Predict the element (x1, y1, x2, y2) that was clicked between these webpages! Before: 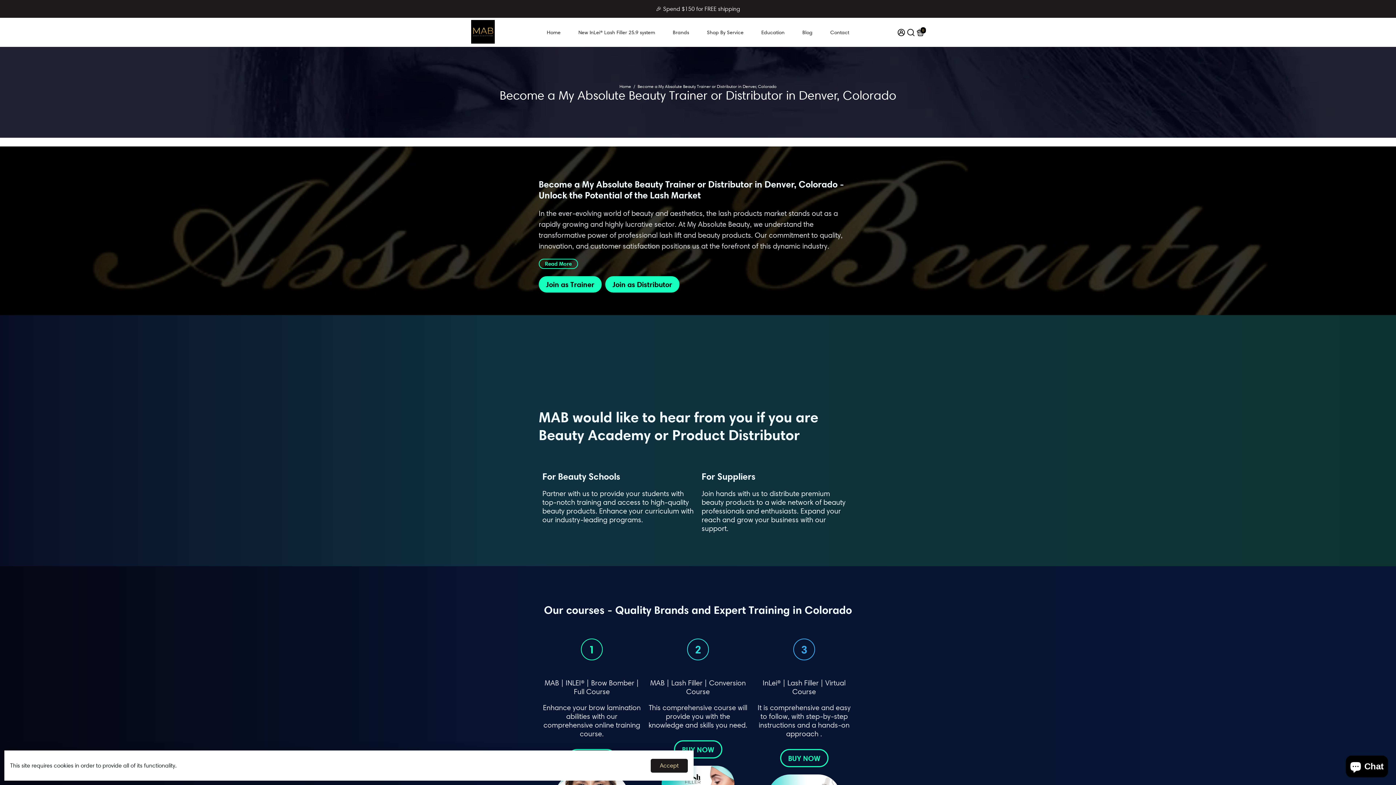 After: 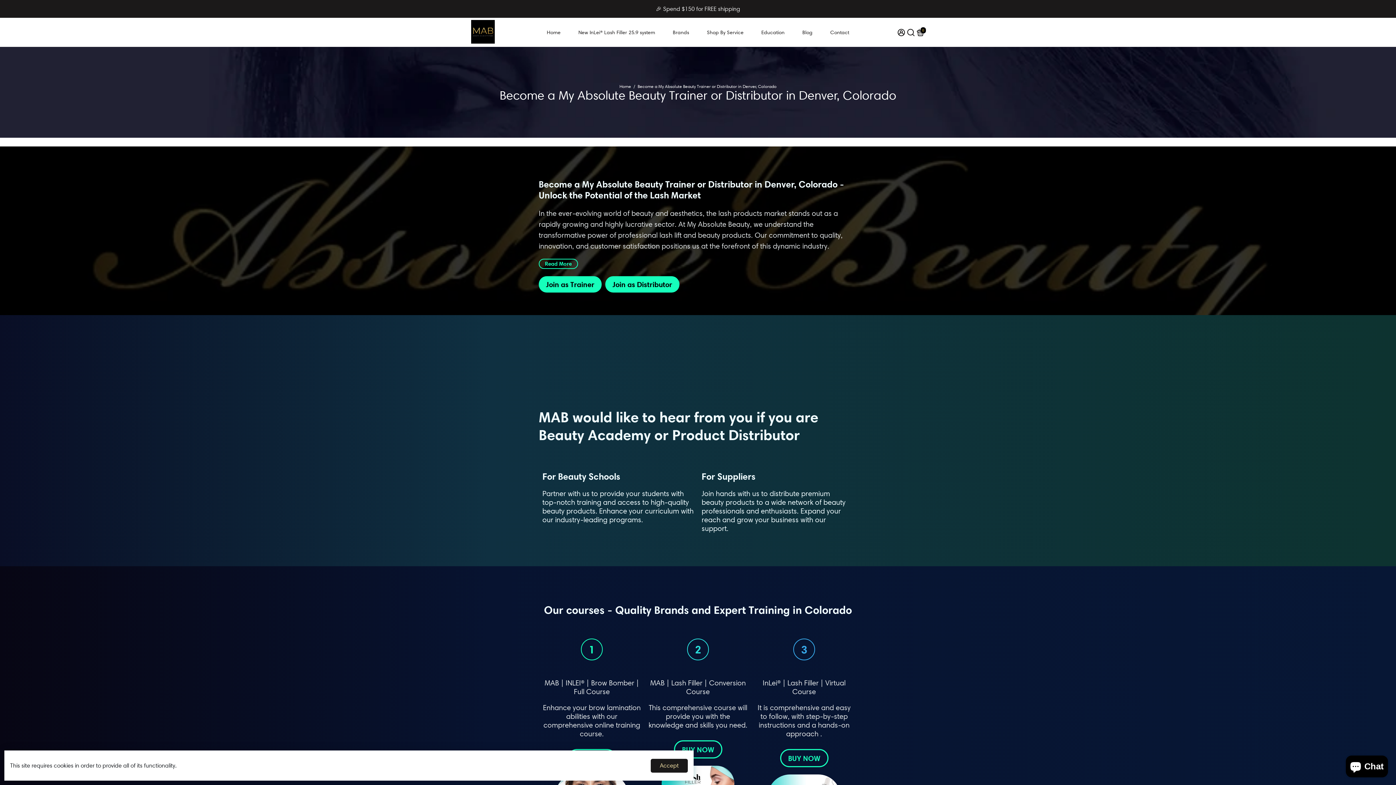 Action: label: Join as Trainer bbox: (538, 276, 601, 292)